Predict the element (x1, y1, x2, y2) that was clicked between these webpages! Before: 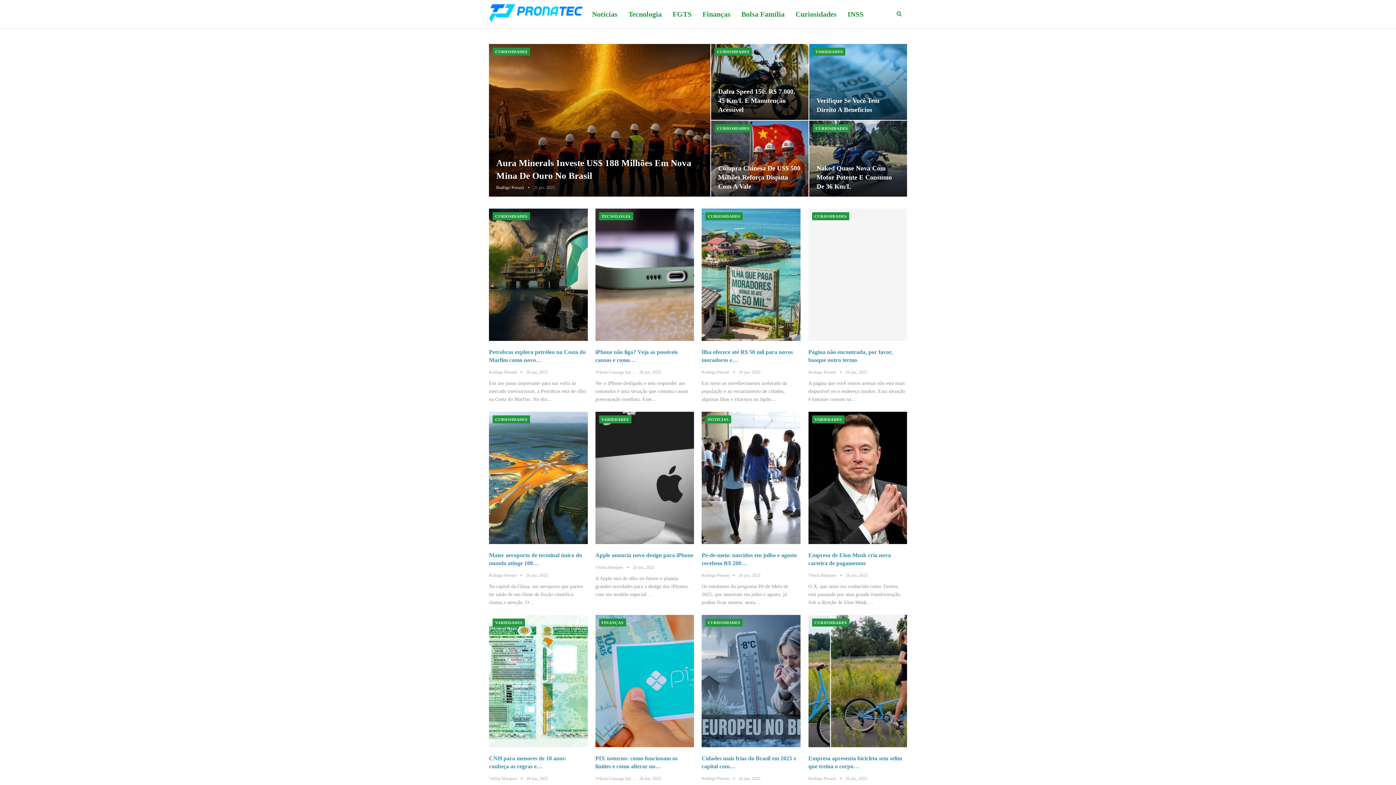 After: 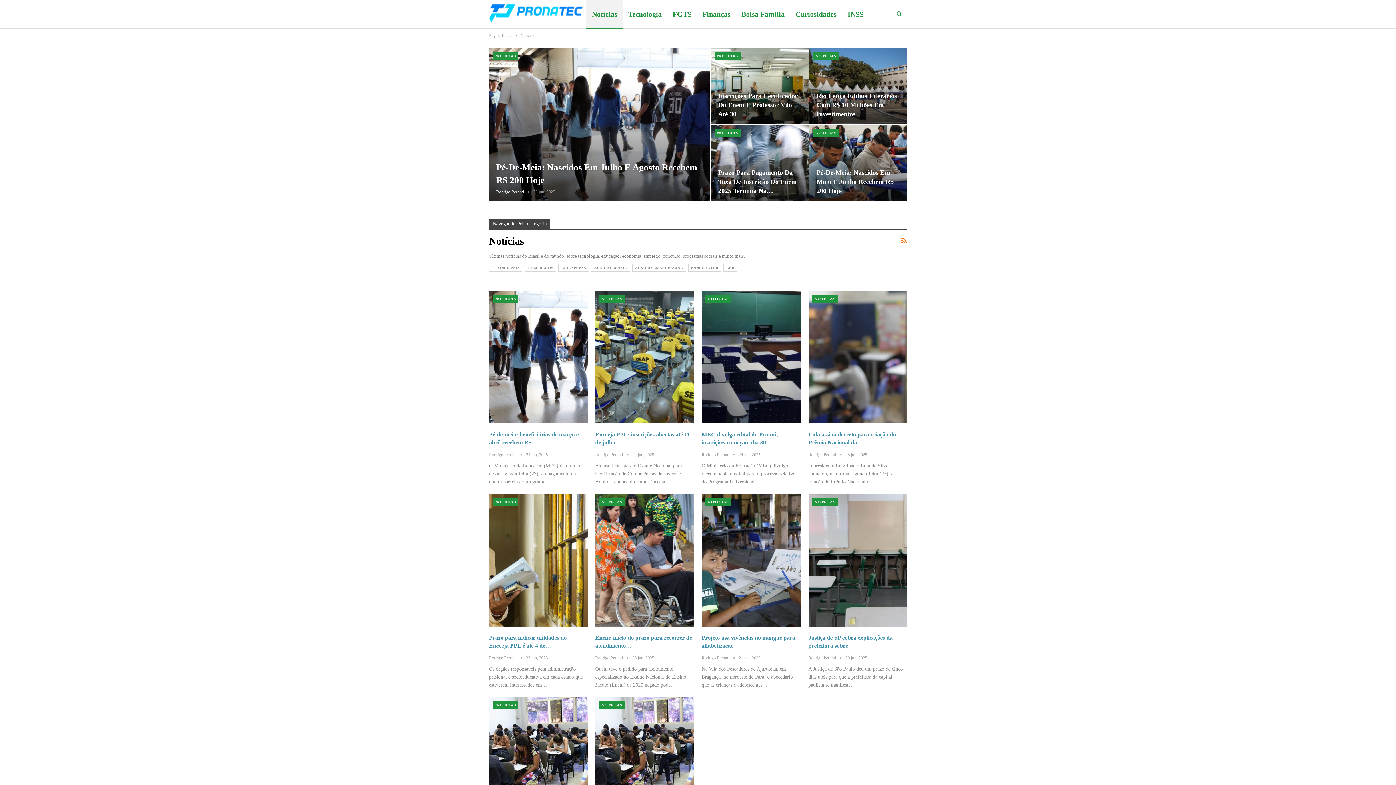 Action: label: Notícias bbox: (586, 0, 623, 28)